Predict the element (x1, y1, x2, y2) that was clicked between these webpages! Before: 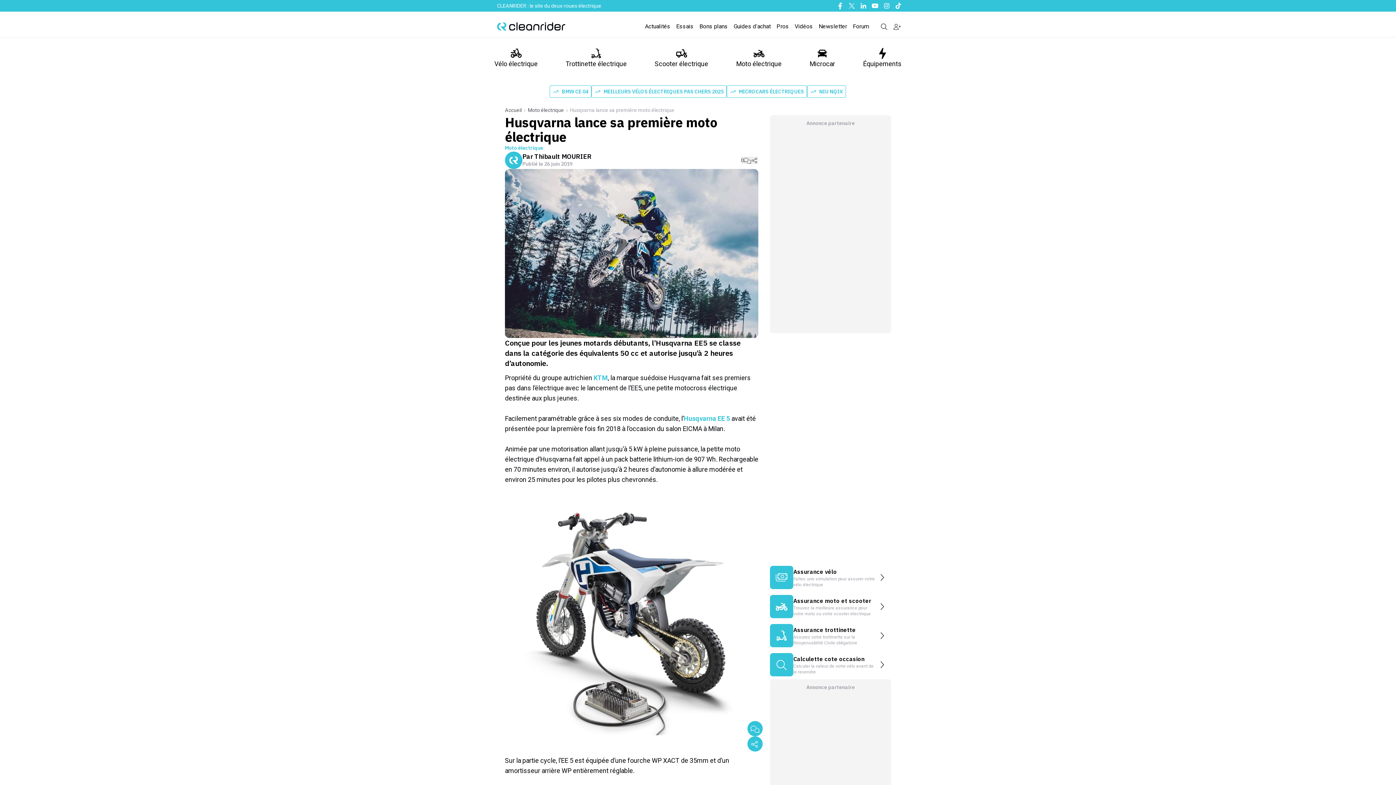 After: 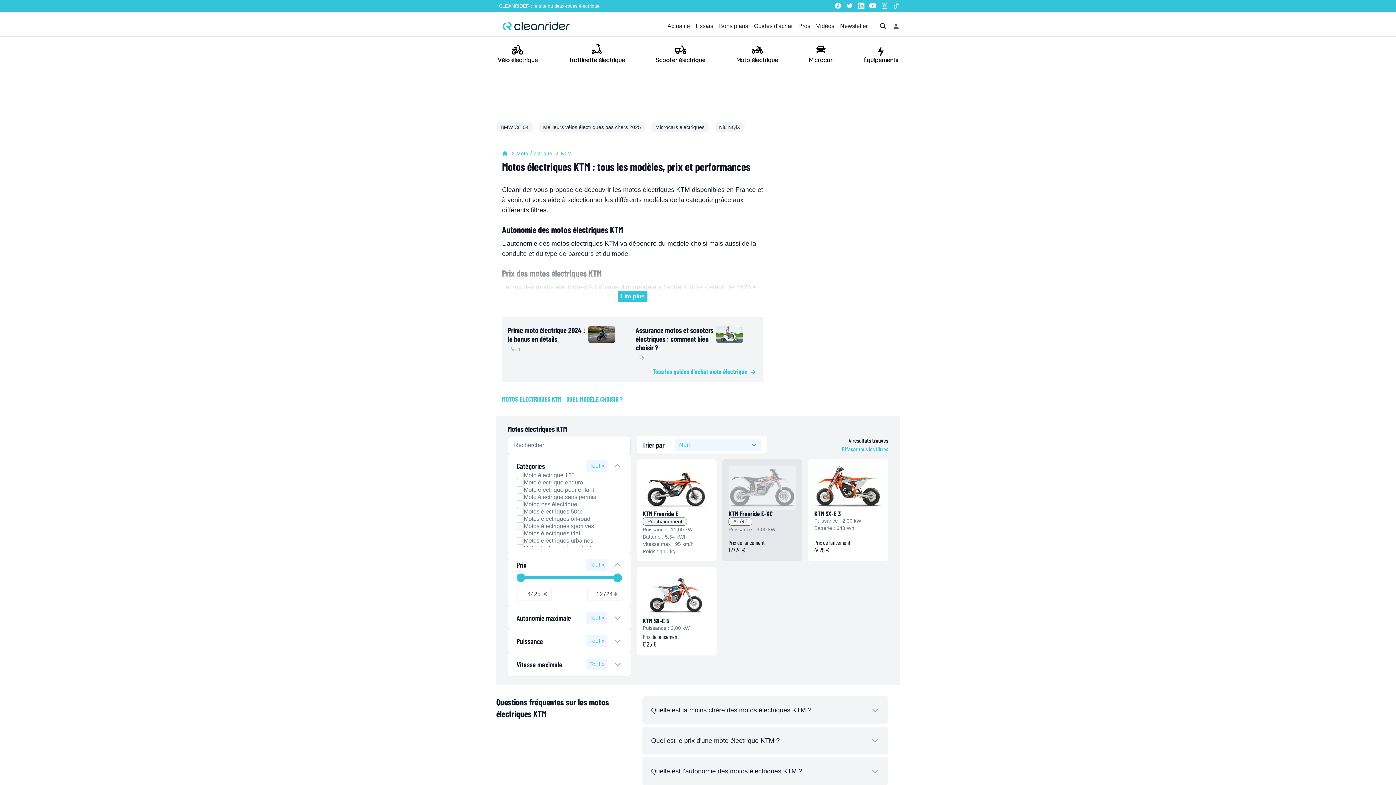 Action: bbox: (593, 374, 608, 381) label: KTM